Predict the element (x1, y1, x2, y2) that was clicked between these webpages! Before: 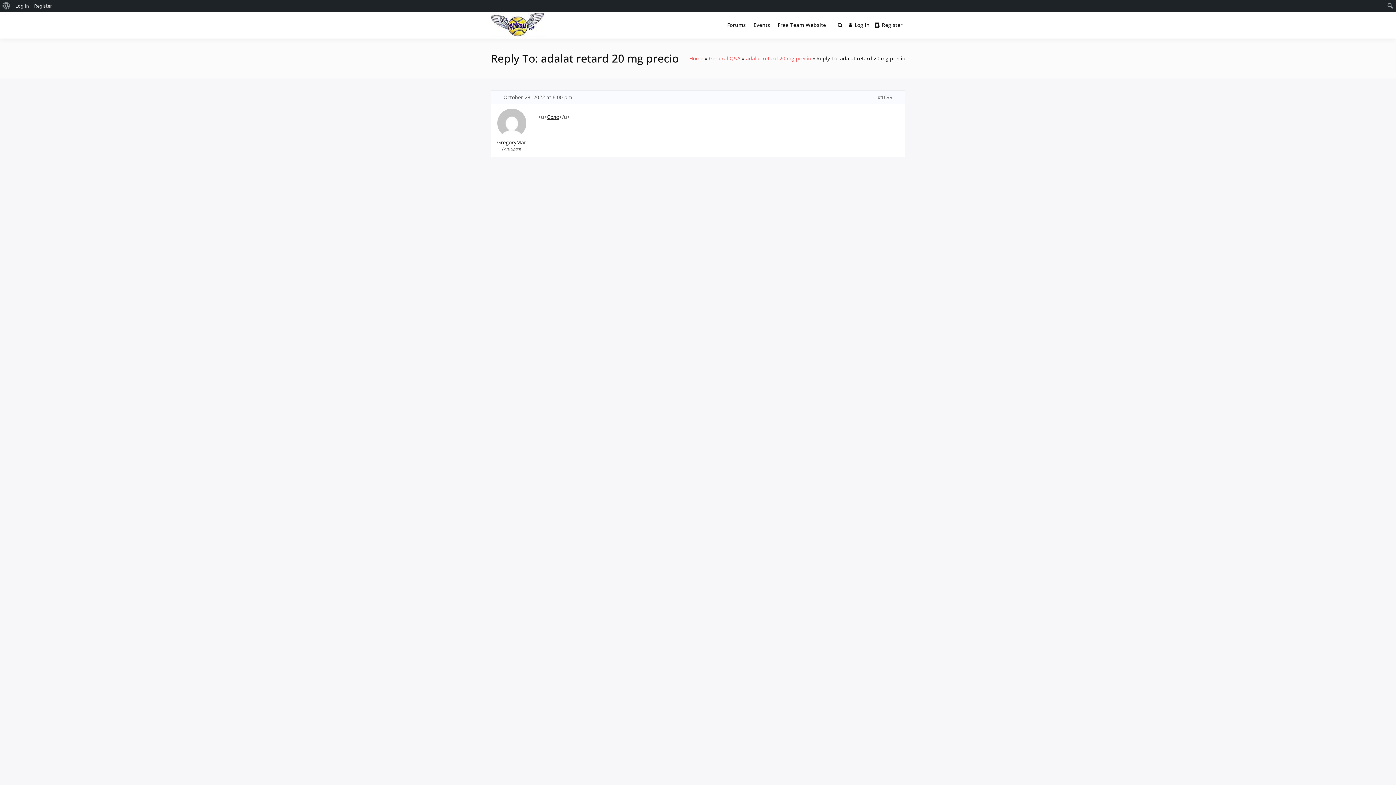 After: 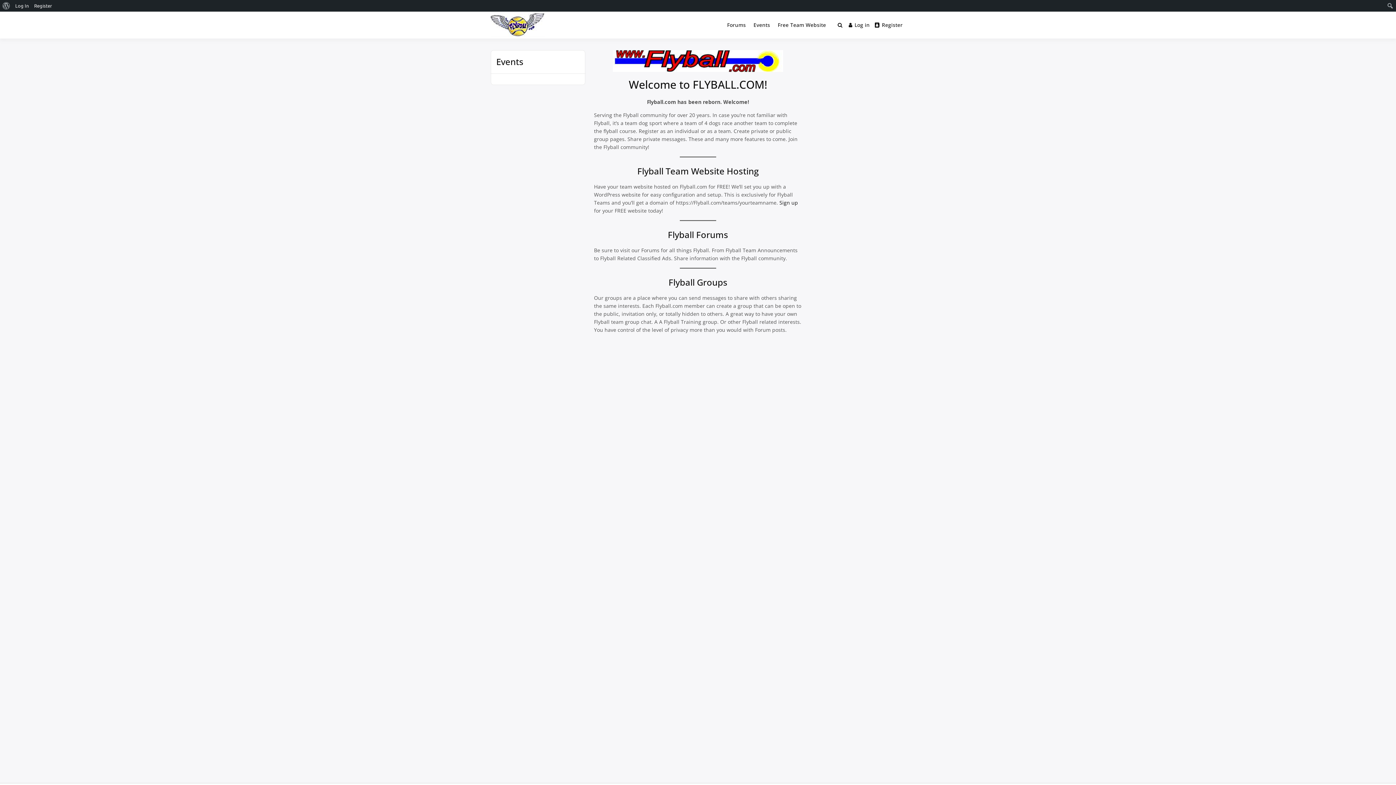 Action: bbox: (490, 13, 544, 36)